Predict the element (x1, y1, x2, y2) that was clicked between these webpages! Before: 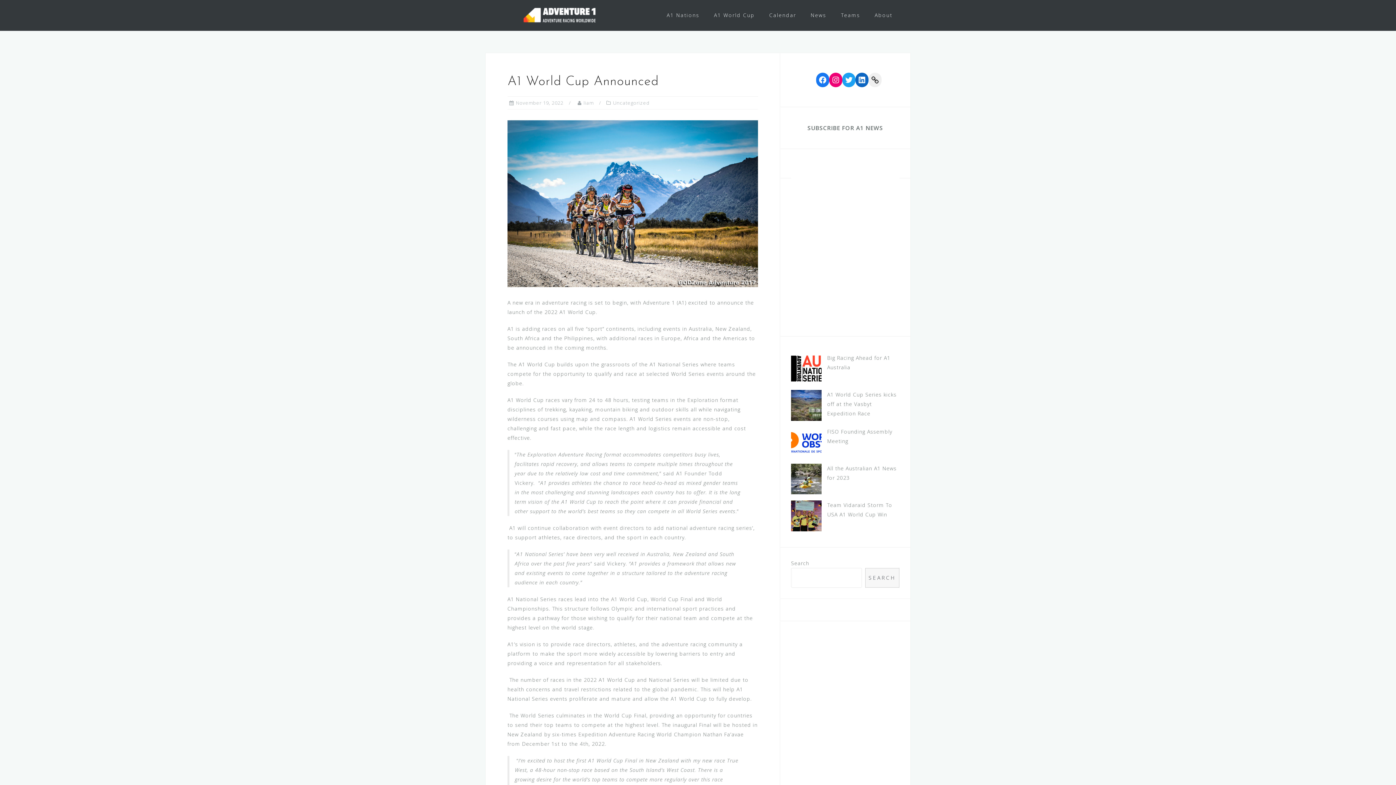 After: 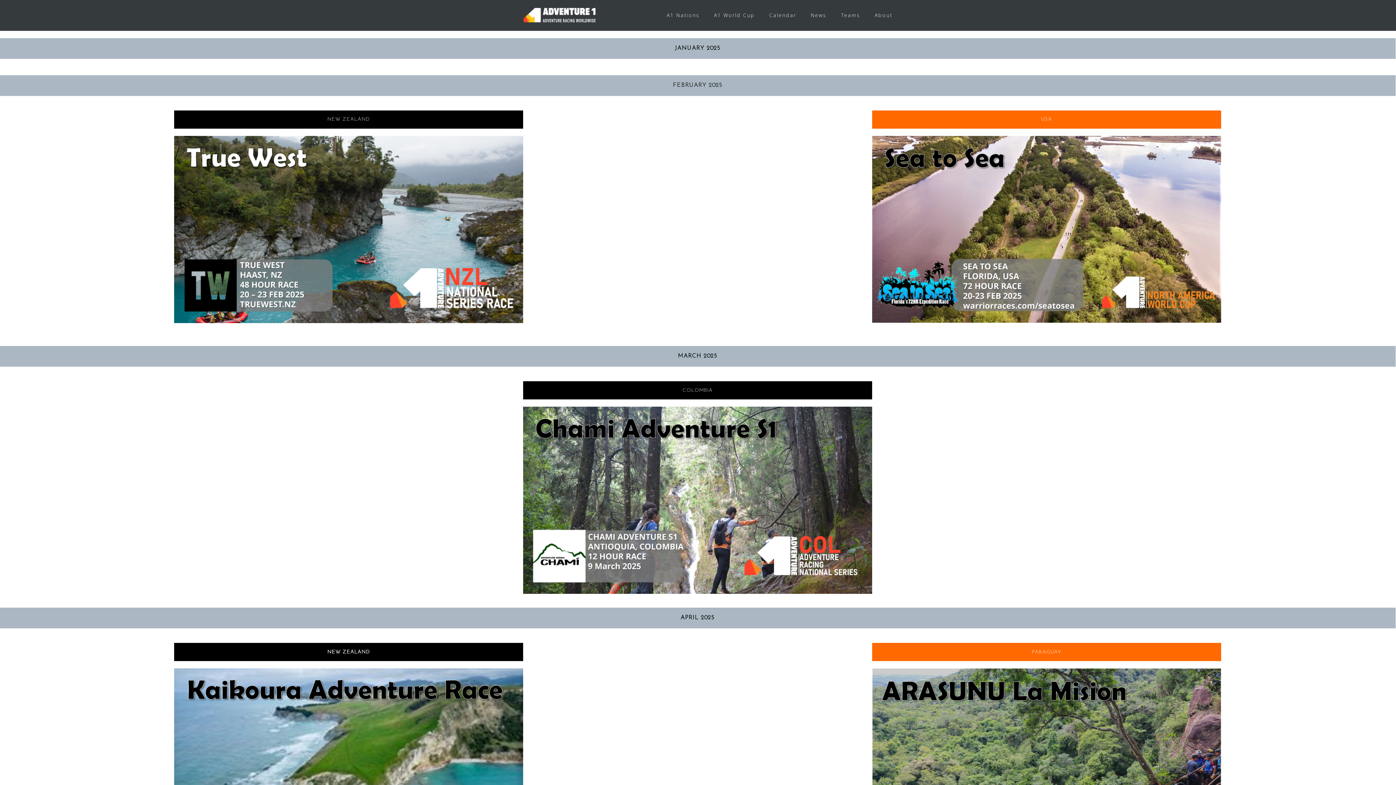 Action: label: Calendar bbox: (769, 9, 796, 21)